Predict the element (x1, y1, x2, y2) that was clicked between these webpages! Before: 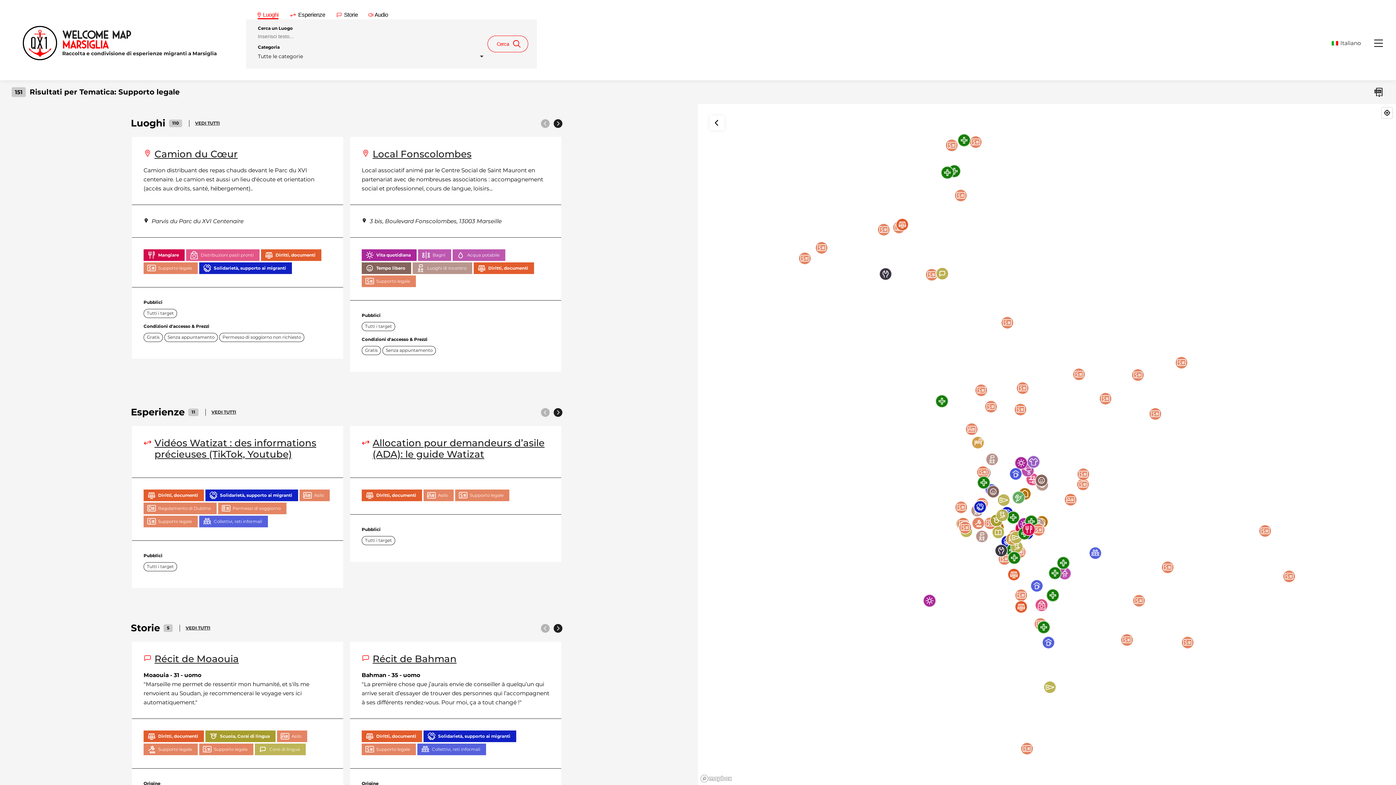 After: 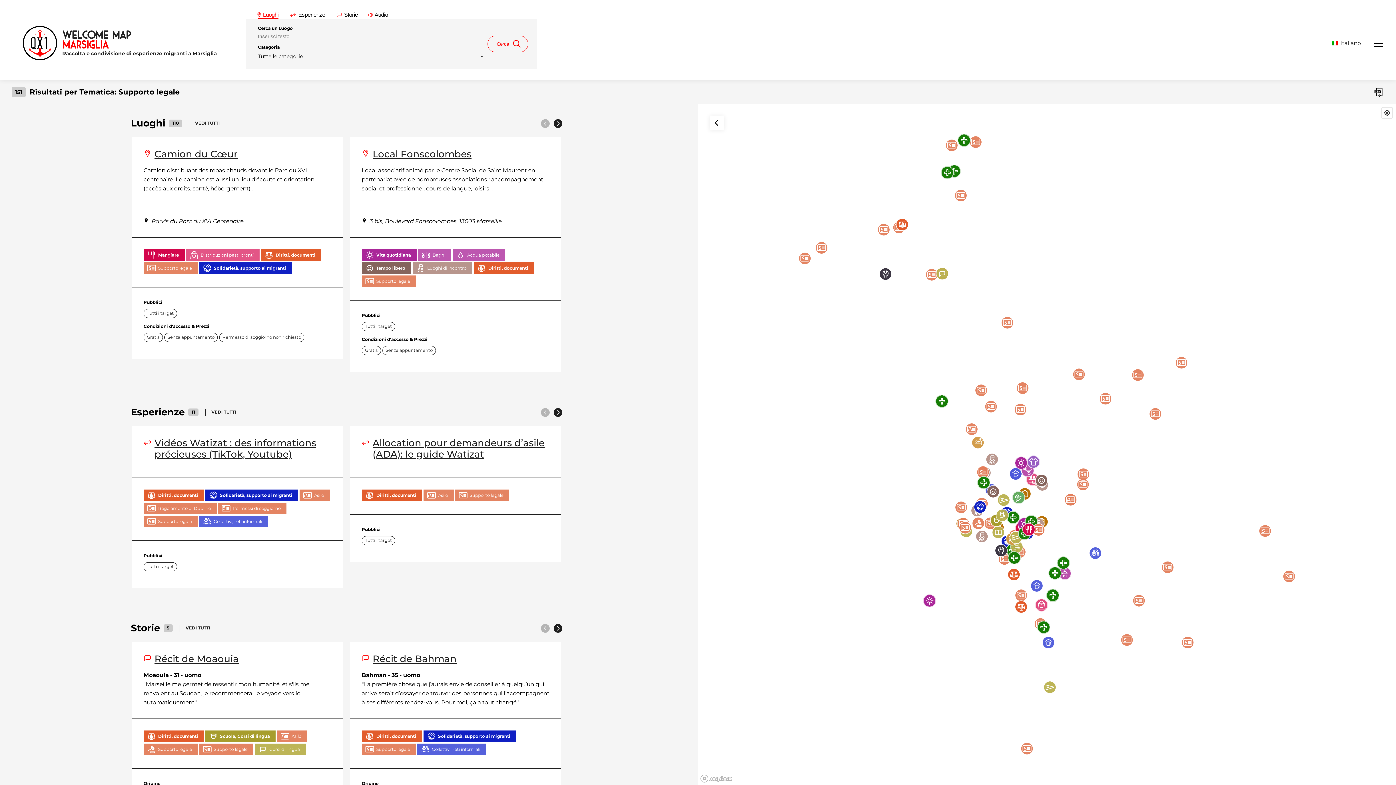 Action: bbox: (143, 516, 197, 527) label: Supporto legale